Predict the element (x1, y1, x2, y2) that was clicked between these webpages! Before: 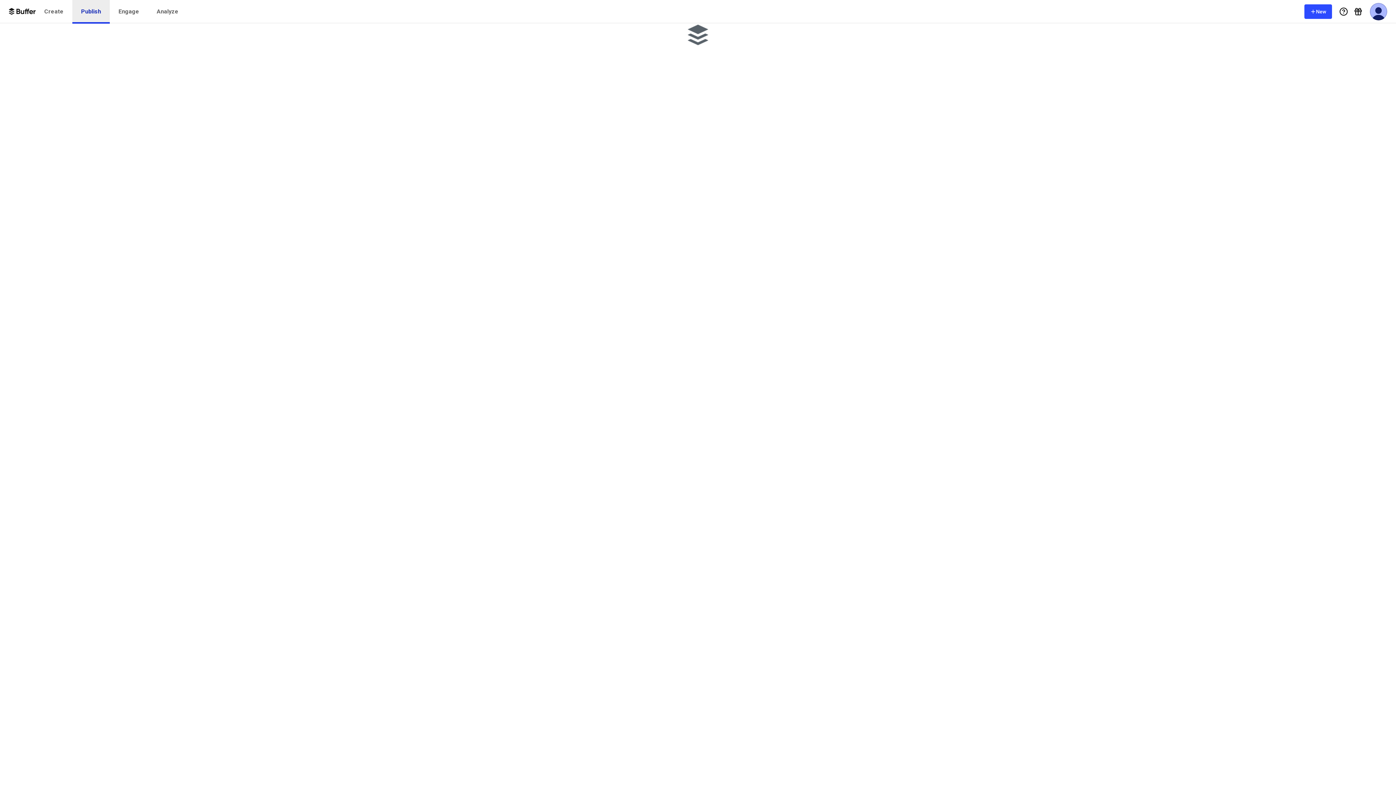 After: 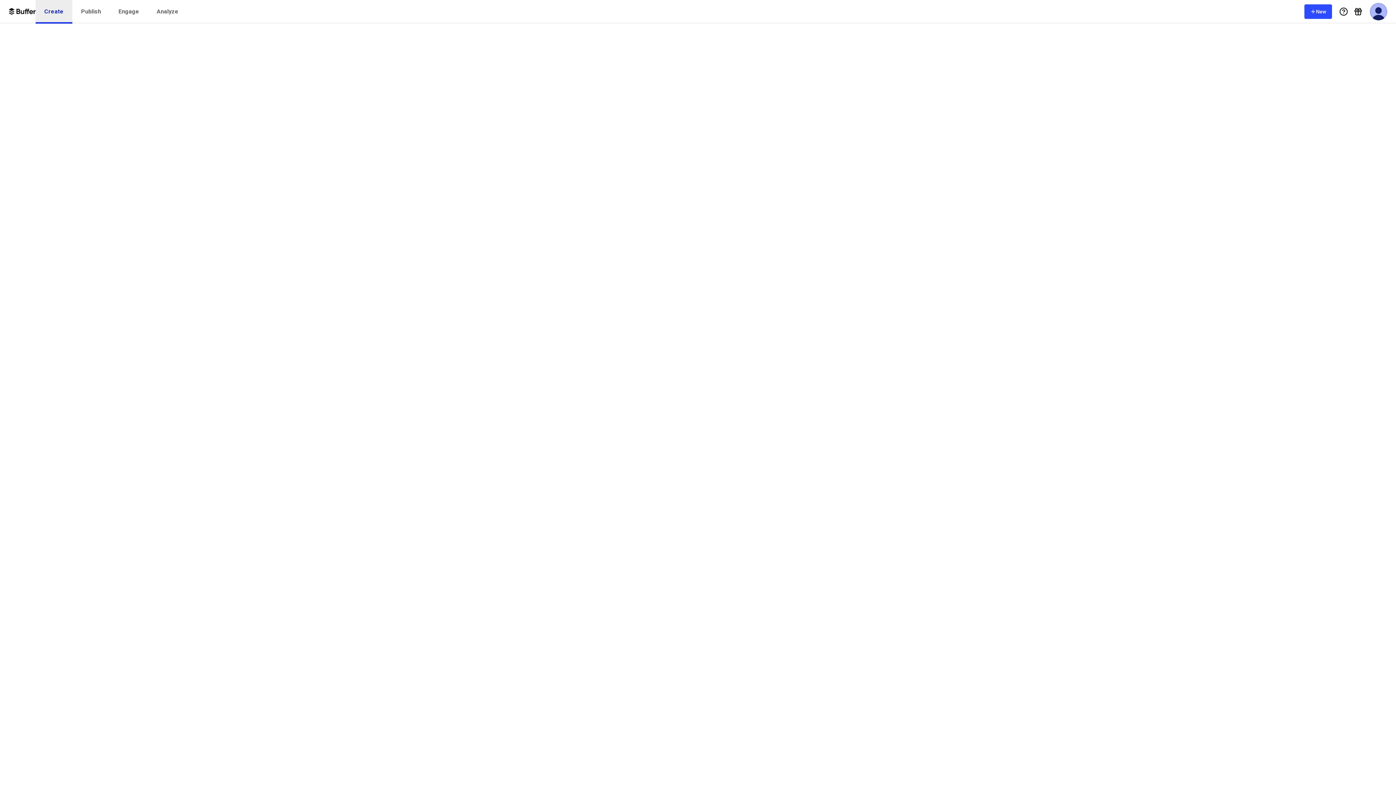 Action: label: Create bbox: (35, 0, 72, 23)